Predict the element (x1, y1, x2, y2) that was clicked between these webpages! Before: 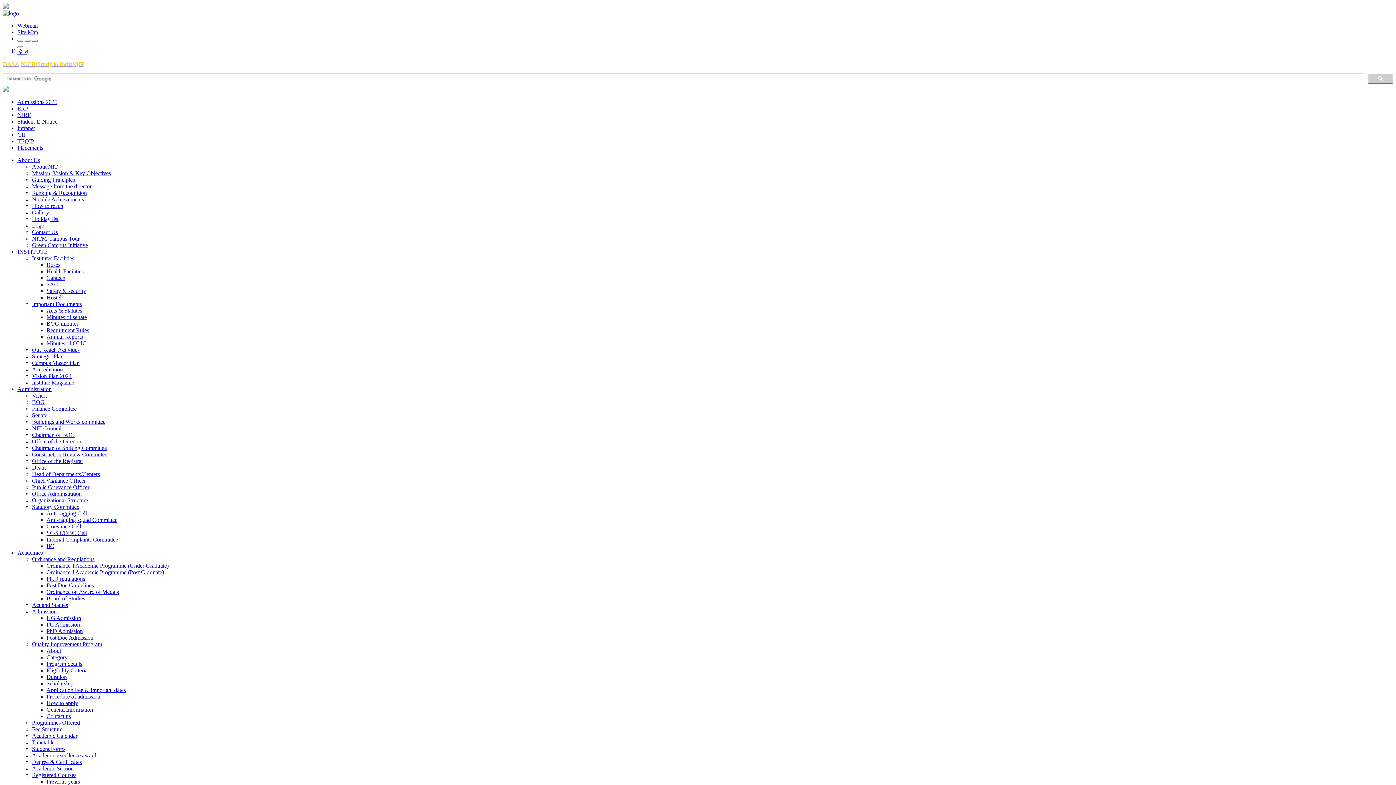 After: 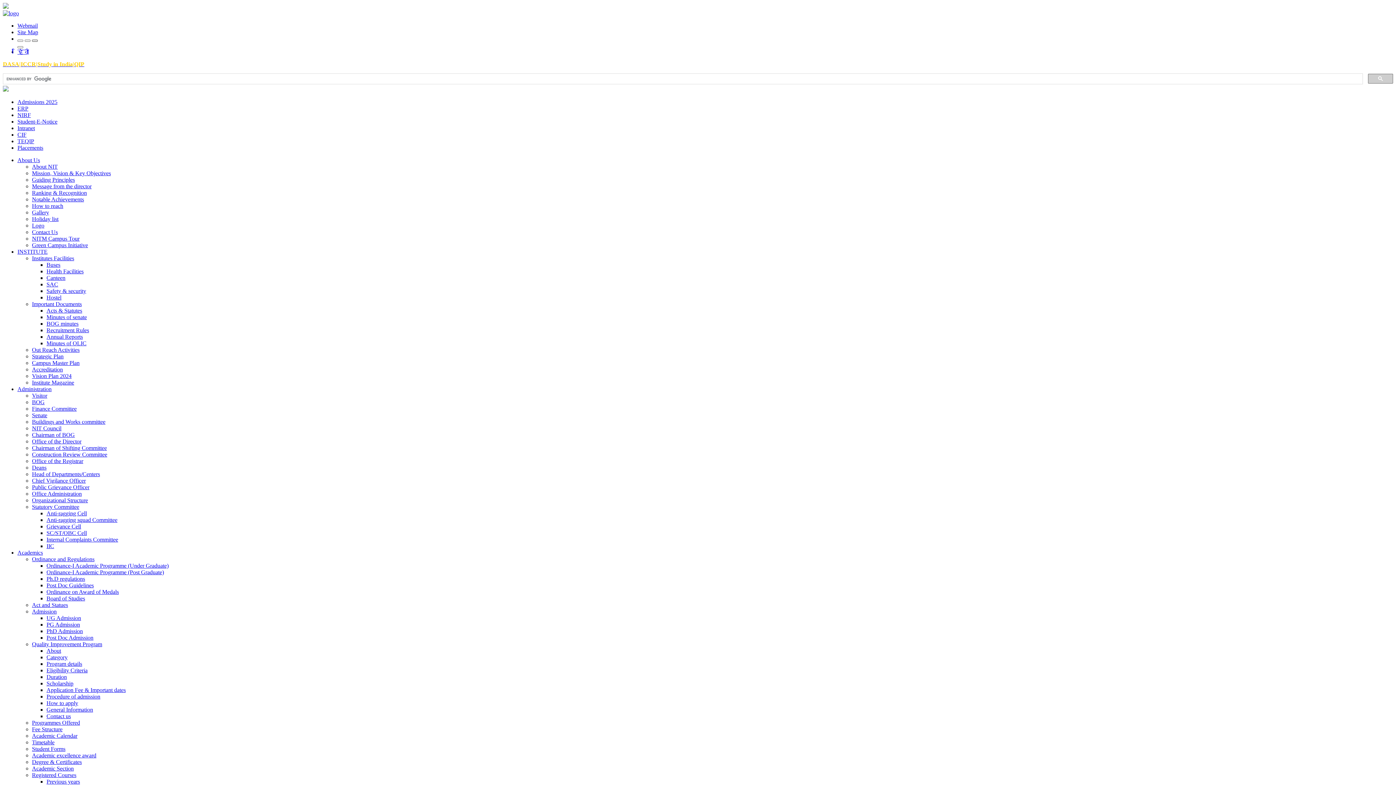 Action: bbox: (32, 39, 37, 41)